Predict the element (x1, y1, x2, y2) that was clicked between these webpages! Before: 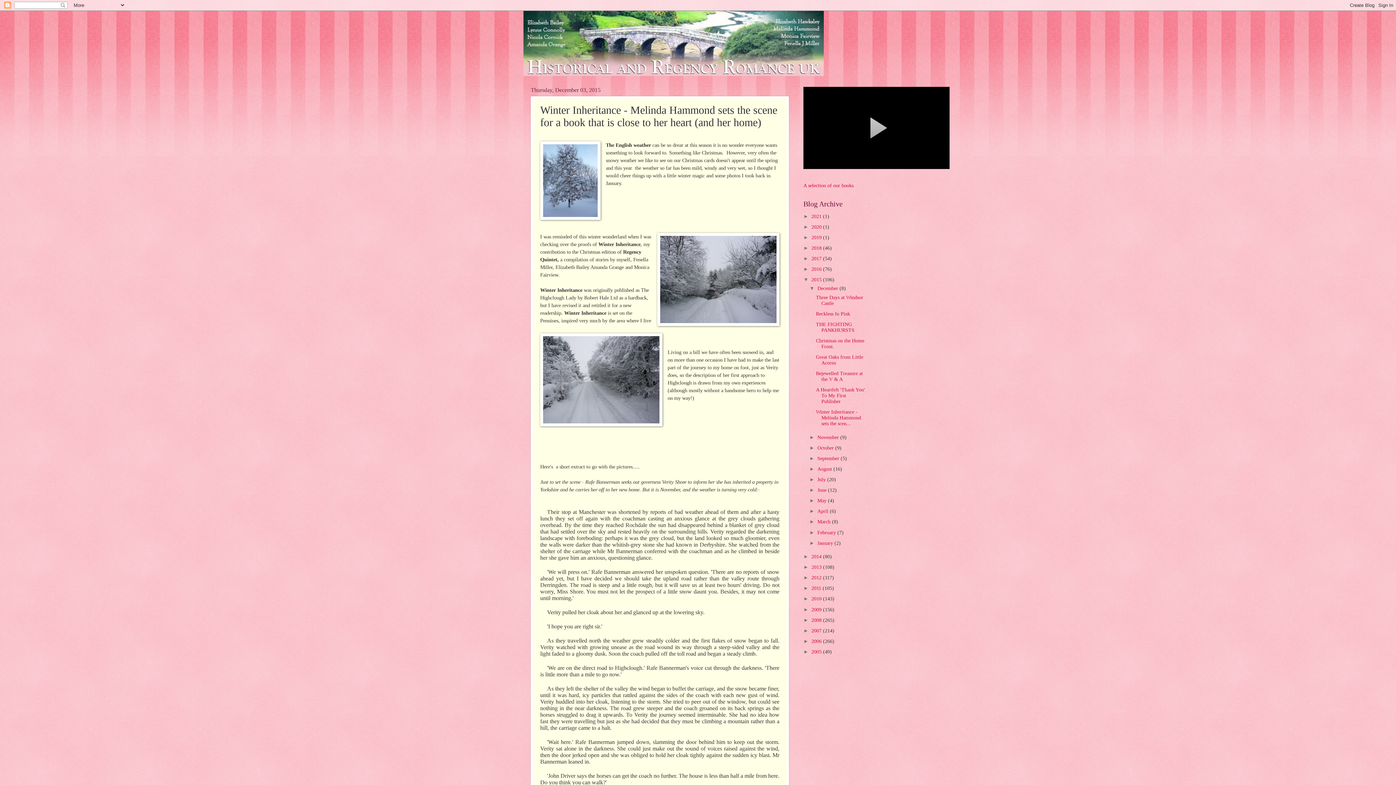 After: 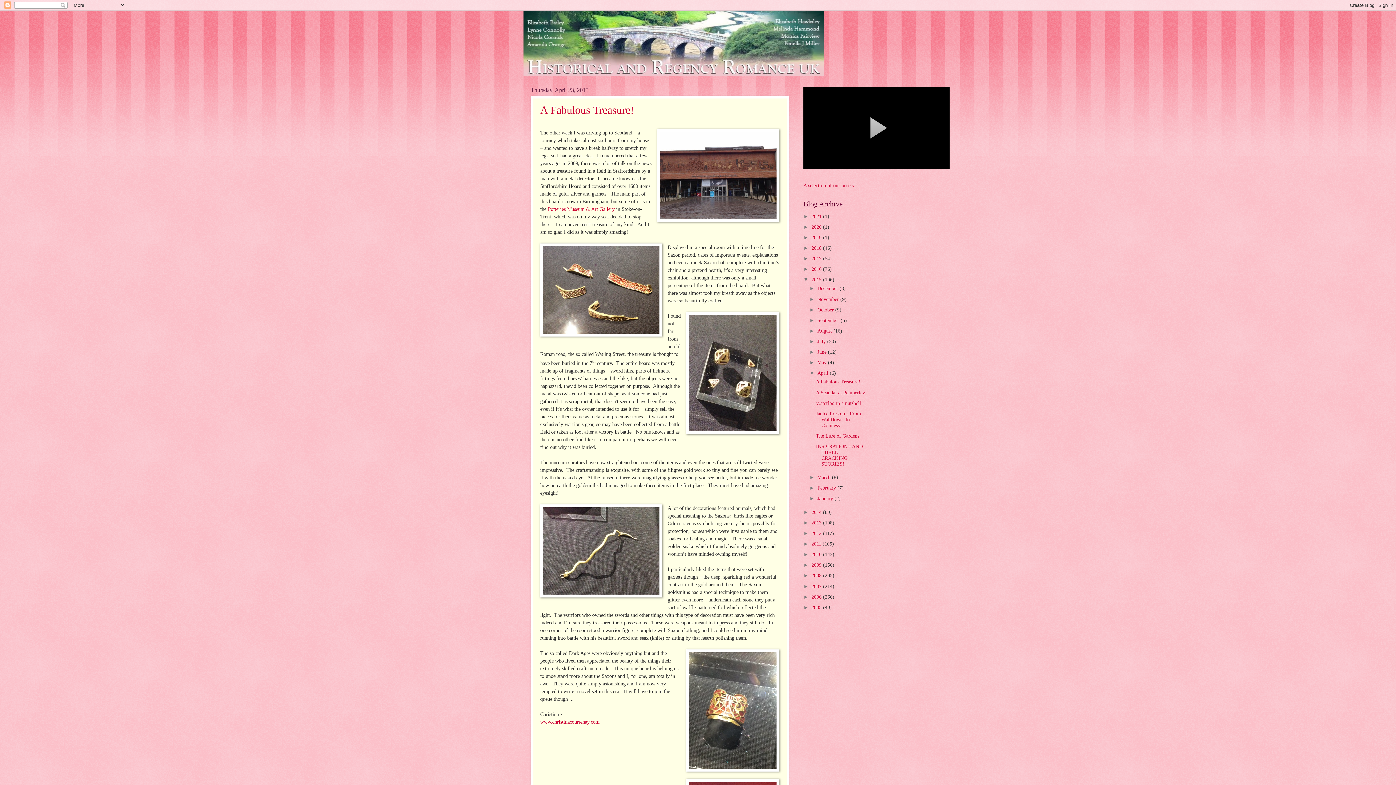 Action: bbox: (817, 508, 830, 514) label: April 